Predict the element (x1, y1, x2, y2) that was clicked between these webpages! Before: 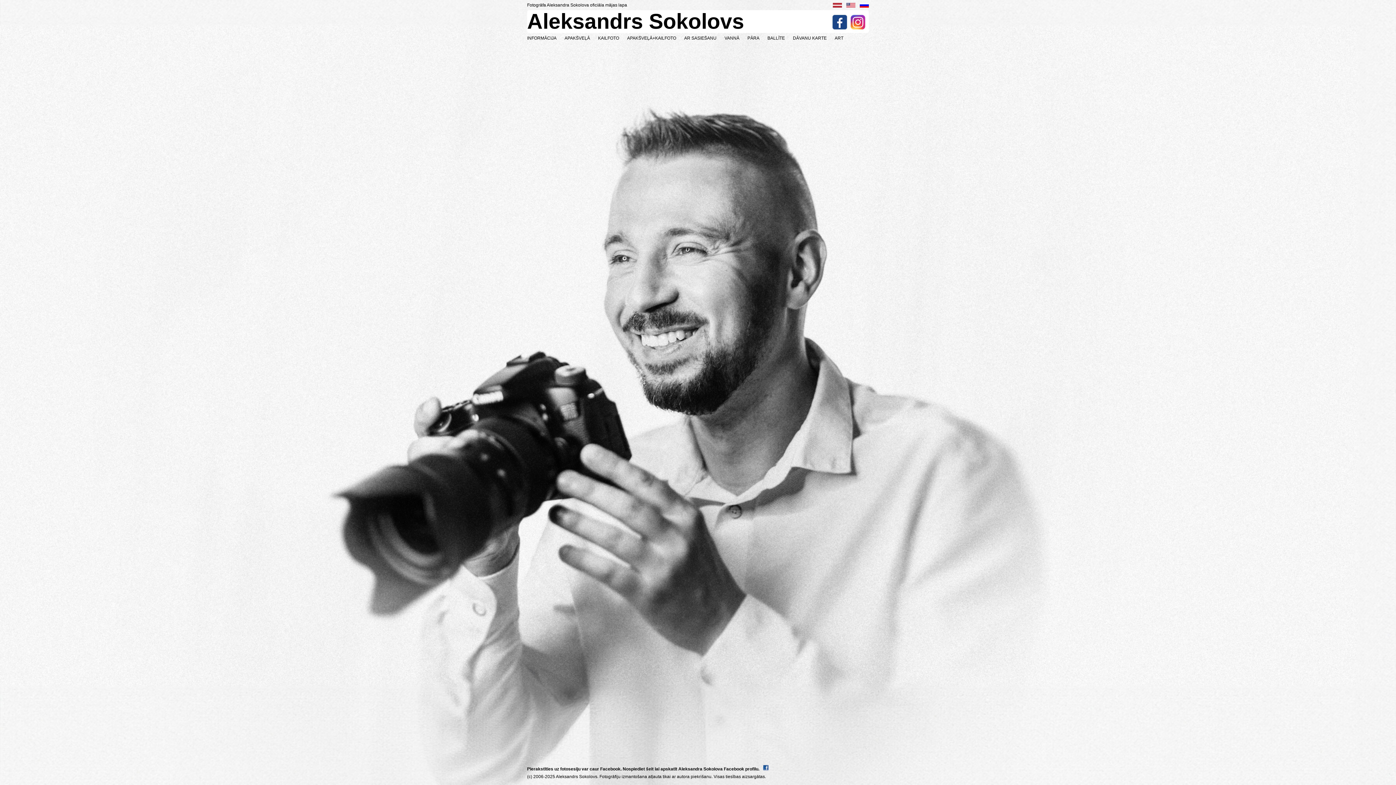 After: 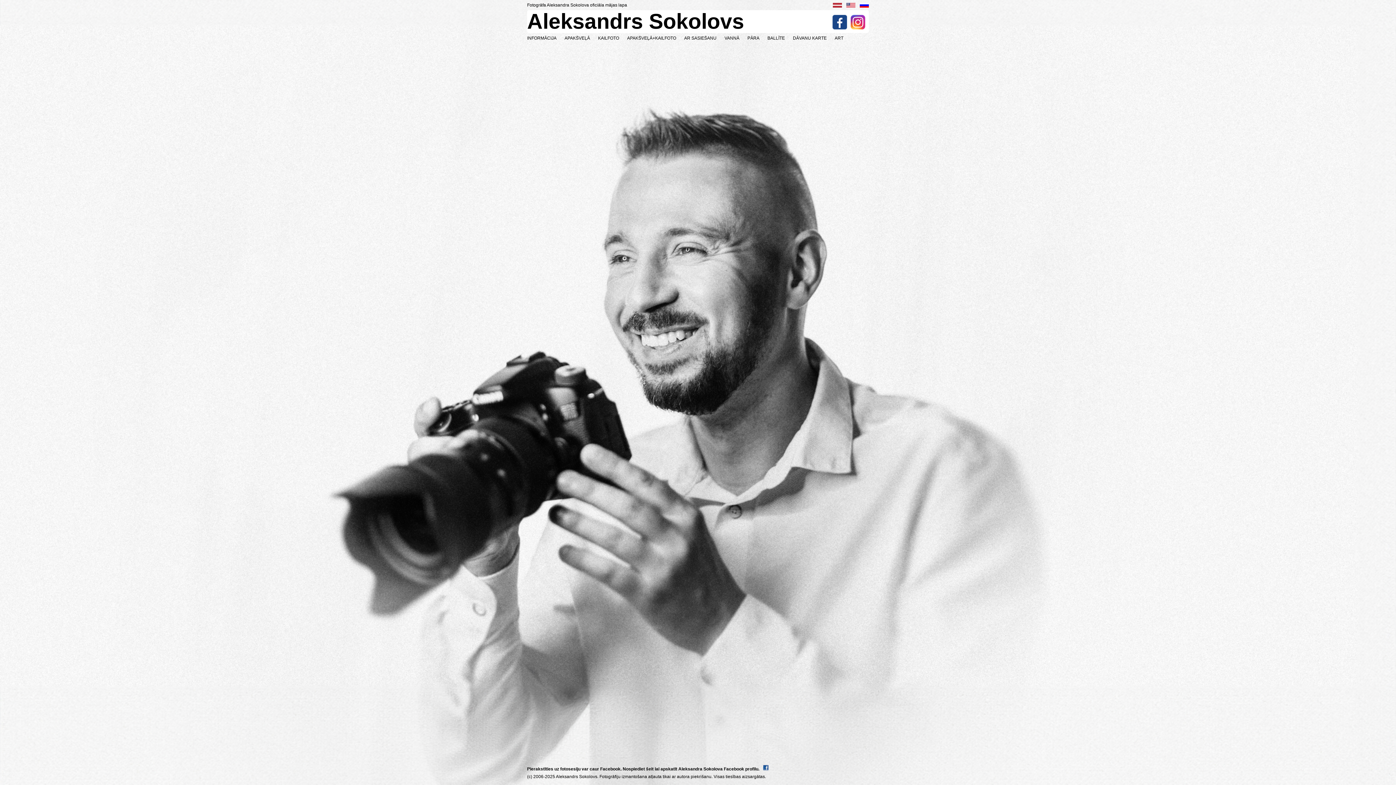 Action: bbox: (832, 12, 847, 31)